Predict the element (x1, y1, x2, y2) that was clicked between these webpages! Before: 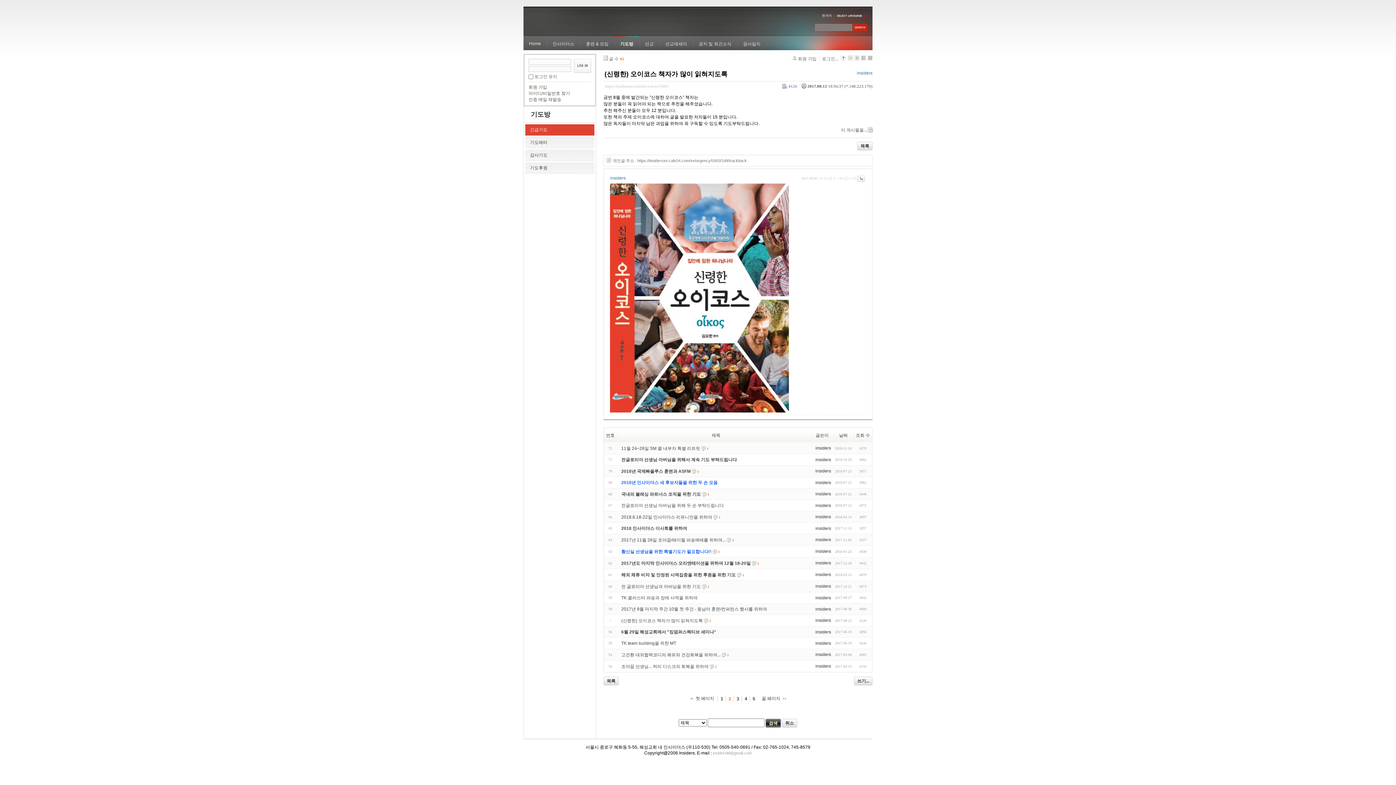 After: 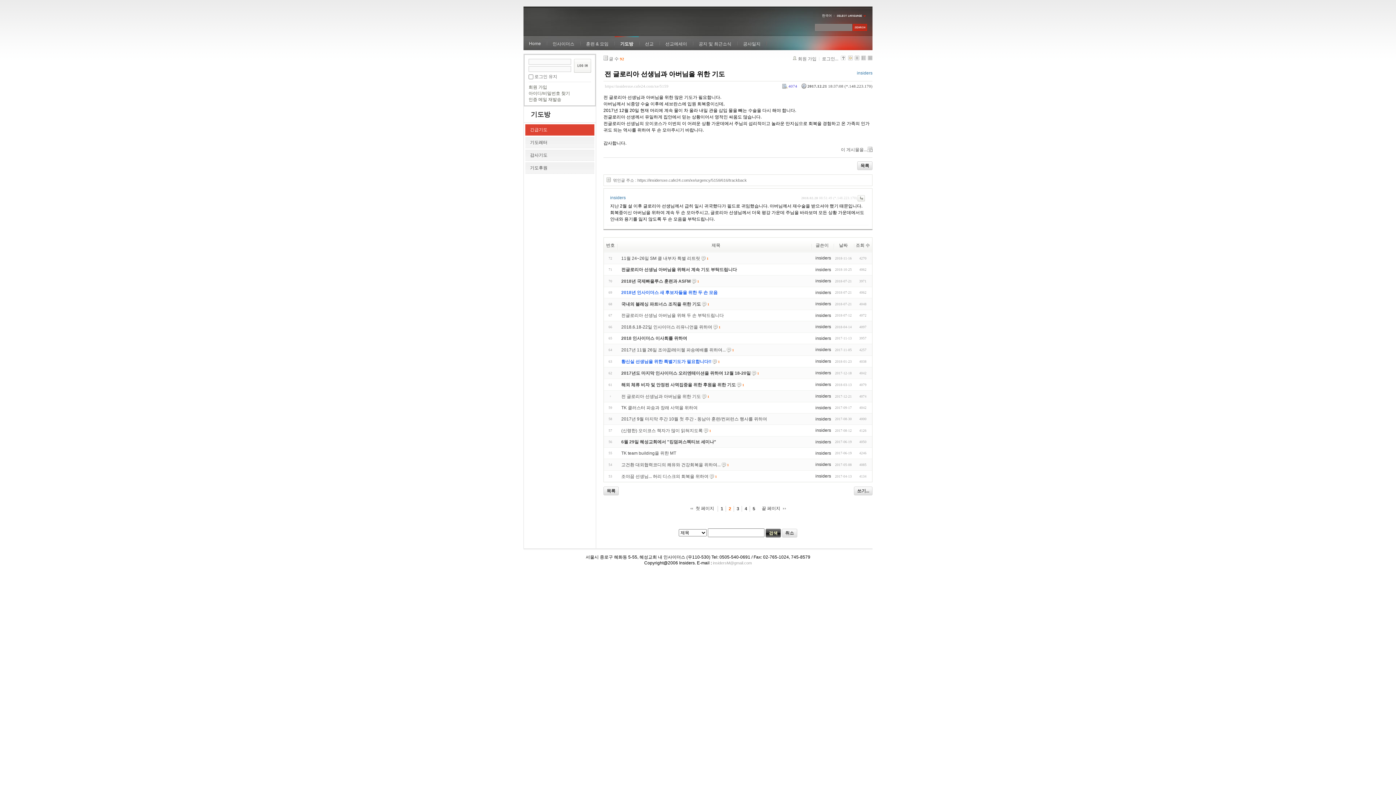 Action: bbox: (621, 584, 701, 589) label: 전 글로리아 선생님과 아버님을 위한 기도